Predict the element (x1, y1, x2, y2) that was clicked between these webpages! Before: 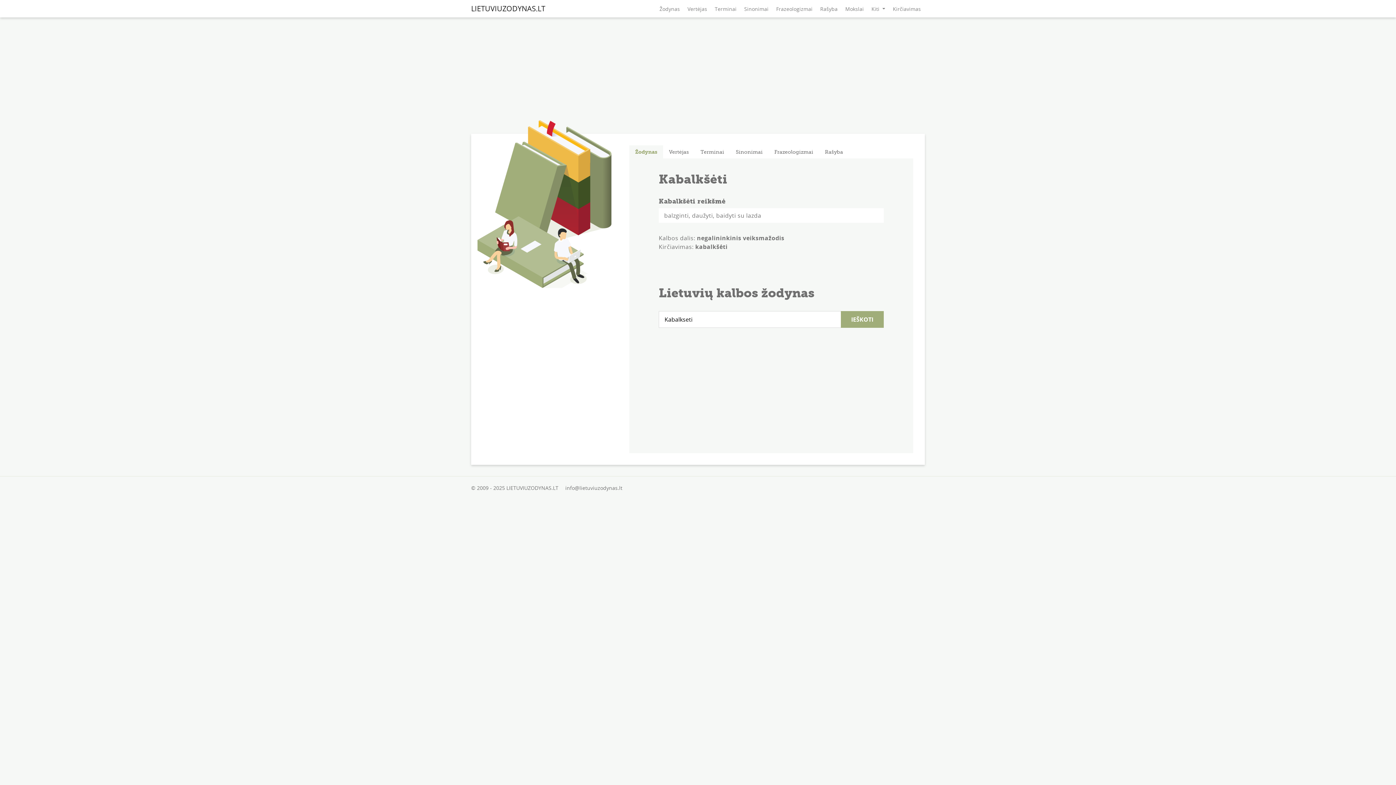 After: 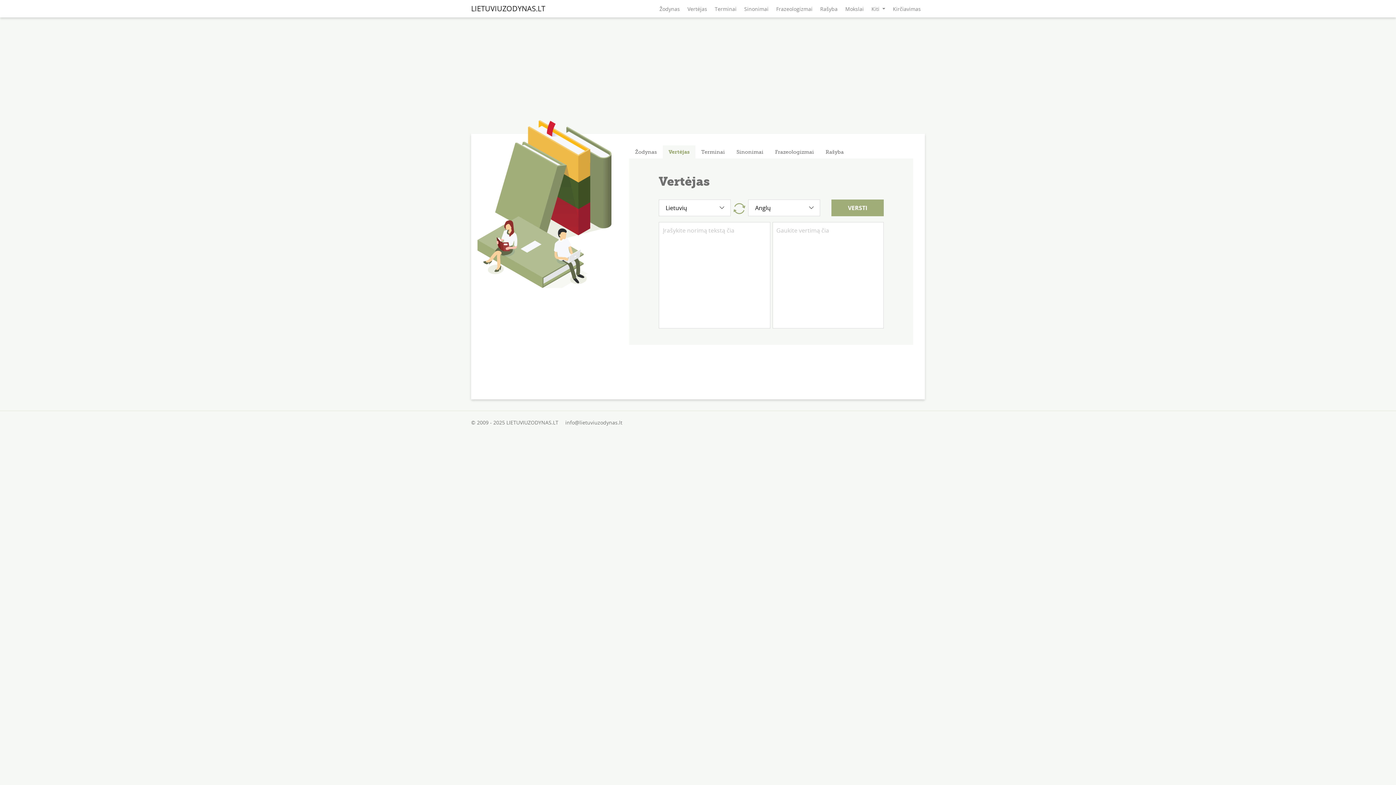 Action: bbox: (663, 145, 694, 158) label: Vertėjas